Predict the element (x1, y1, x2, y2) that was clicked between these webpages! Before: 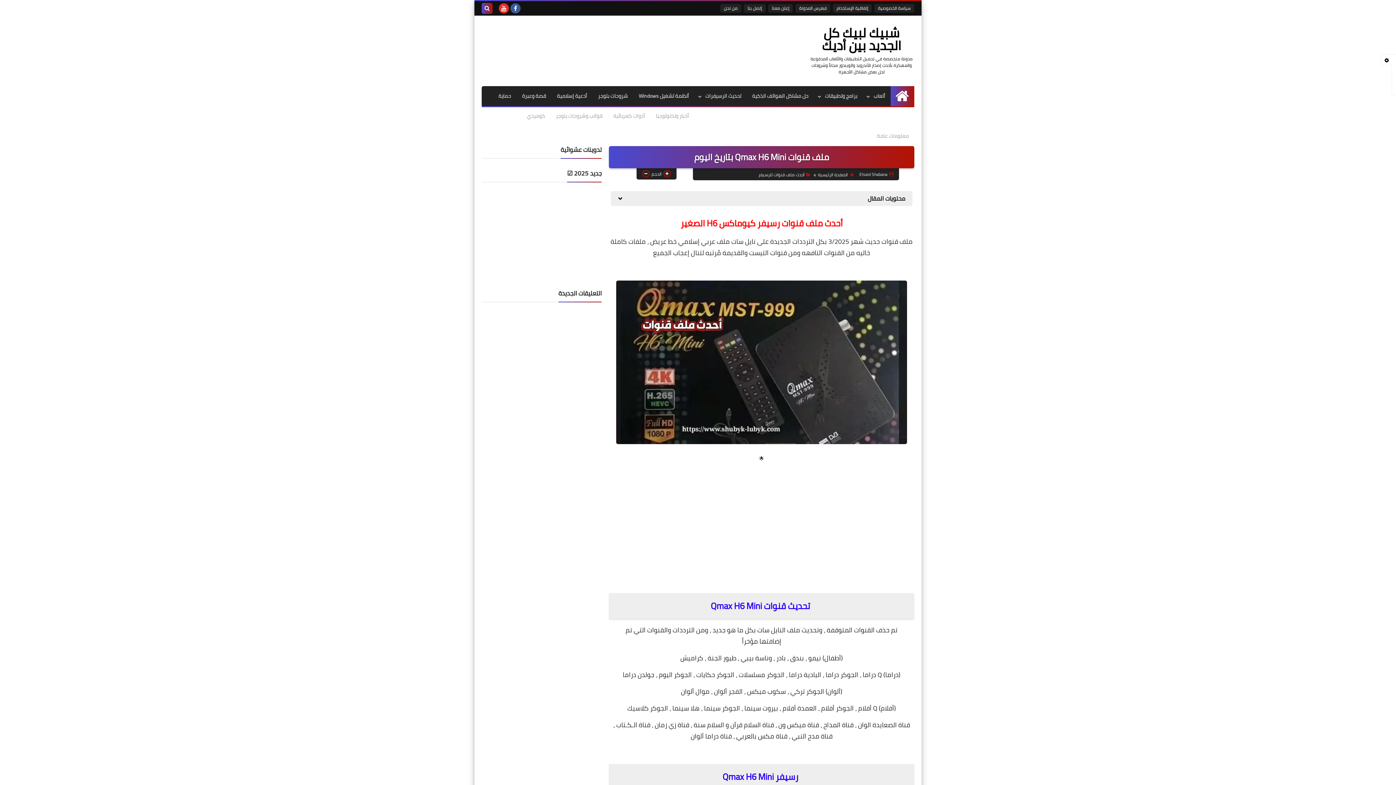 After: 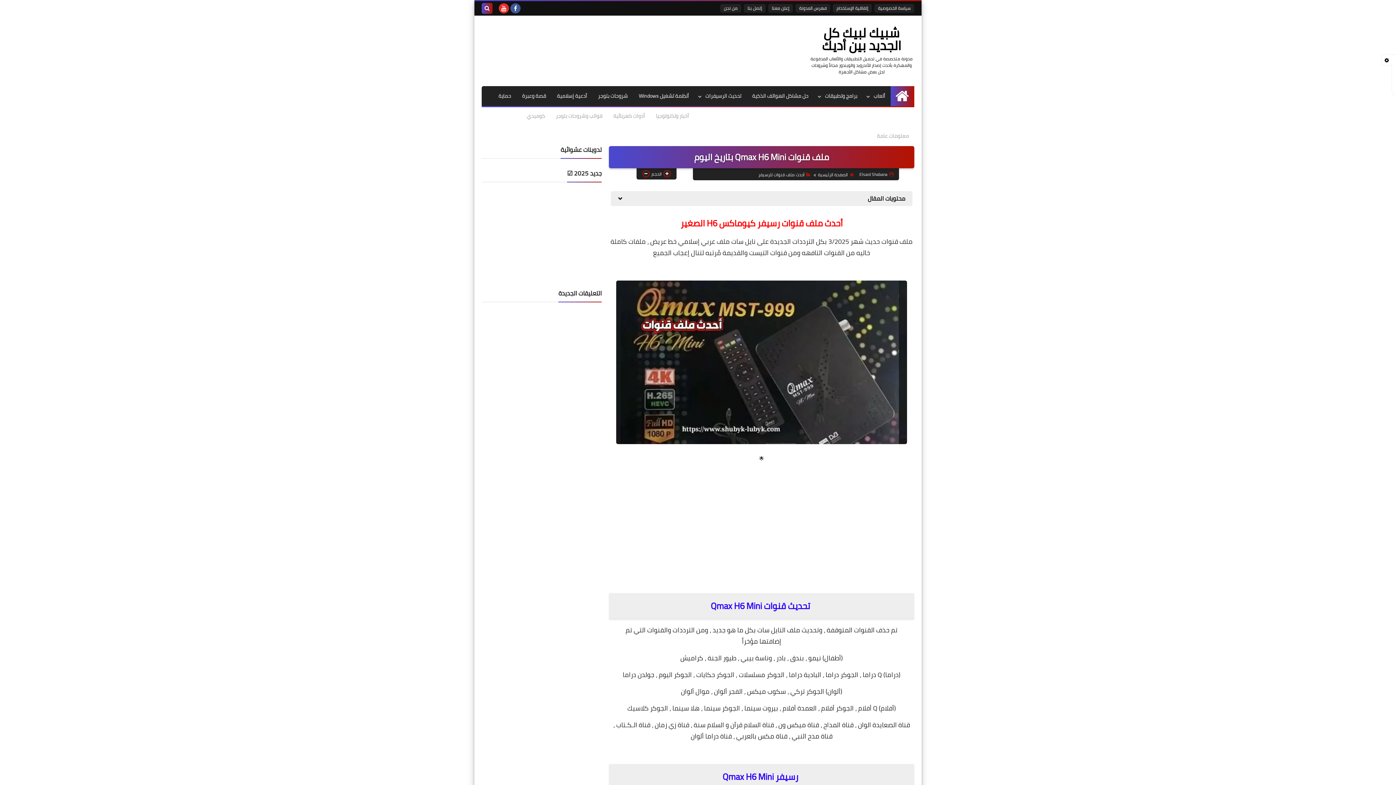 Action: bbox: (510, 3, 520, 13)